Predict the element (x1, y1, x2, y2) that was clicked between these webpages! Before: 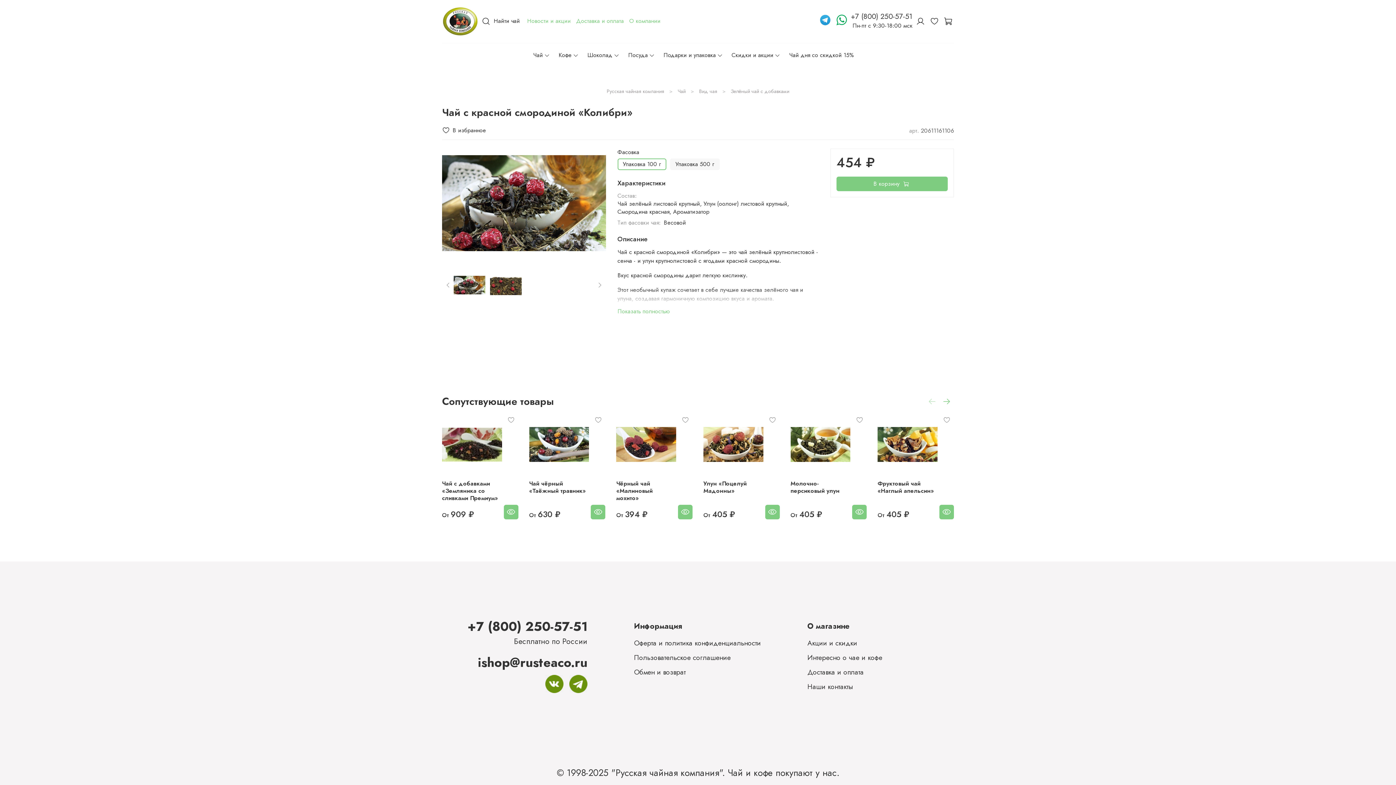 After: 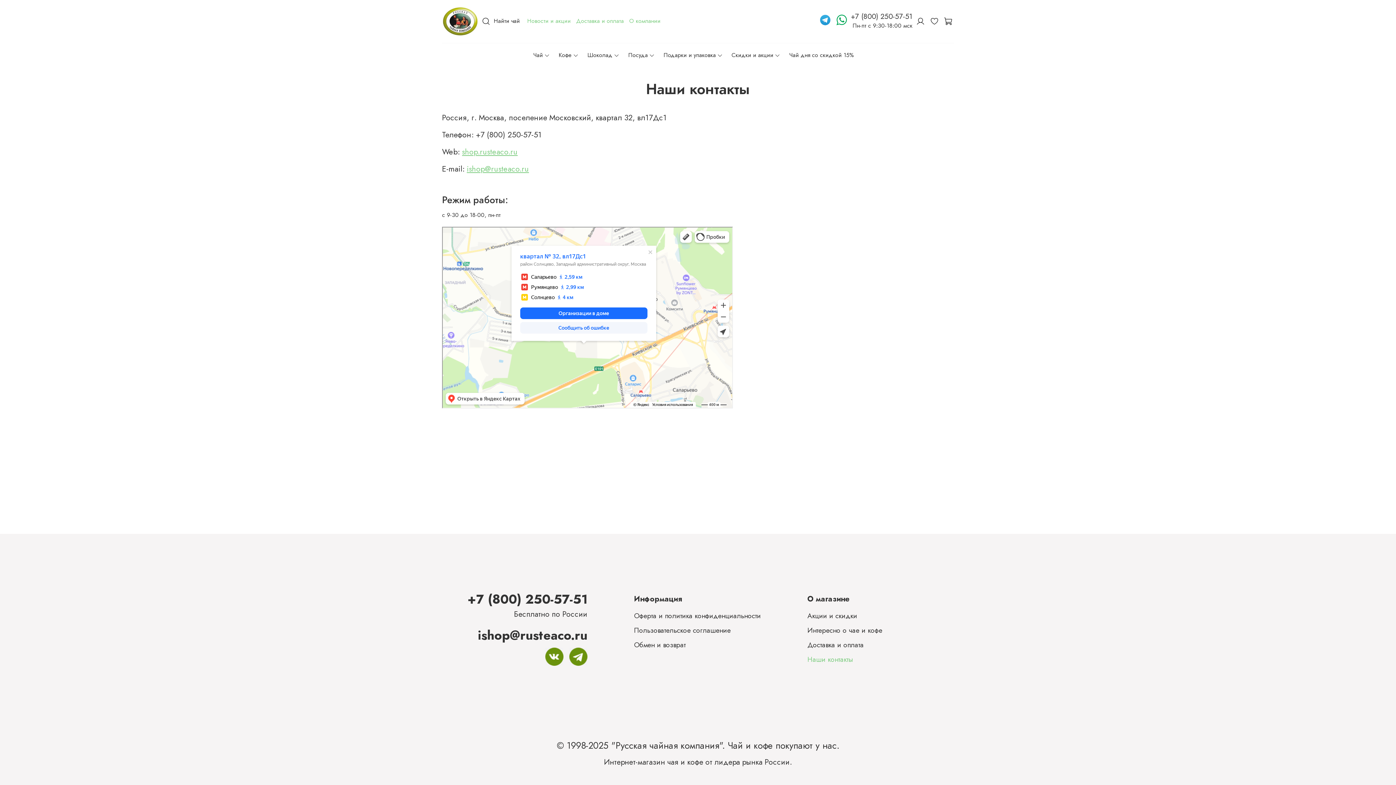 Action: label: Наши контакты bbox: (807, 681, 882, 692)